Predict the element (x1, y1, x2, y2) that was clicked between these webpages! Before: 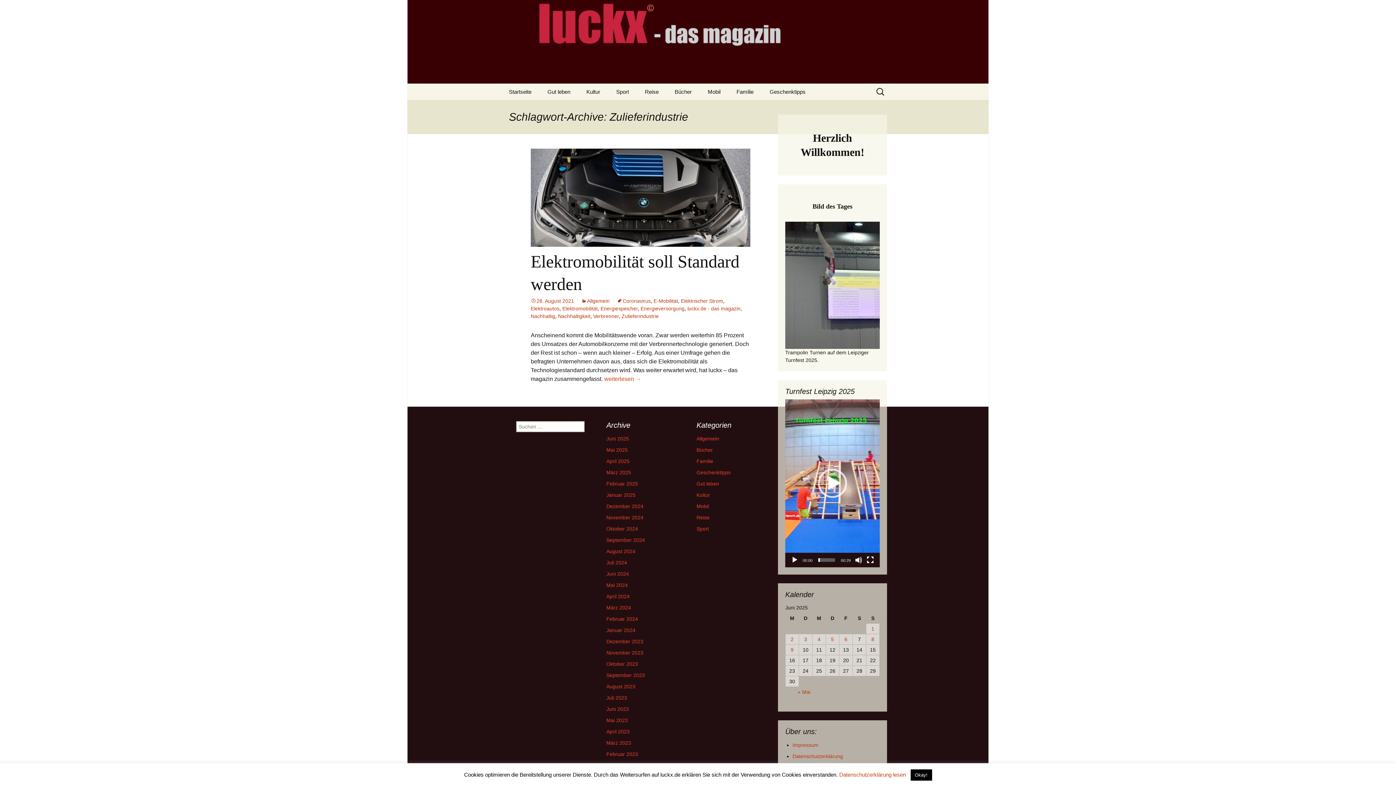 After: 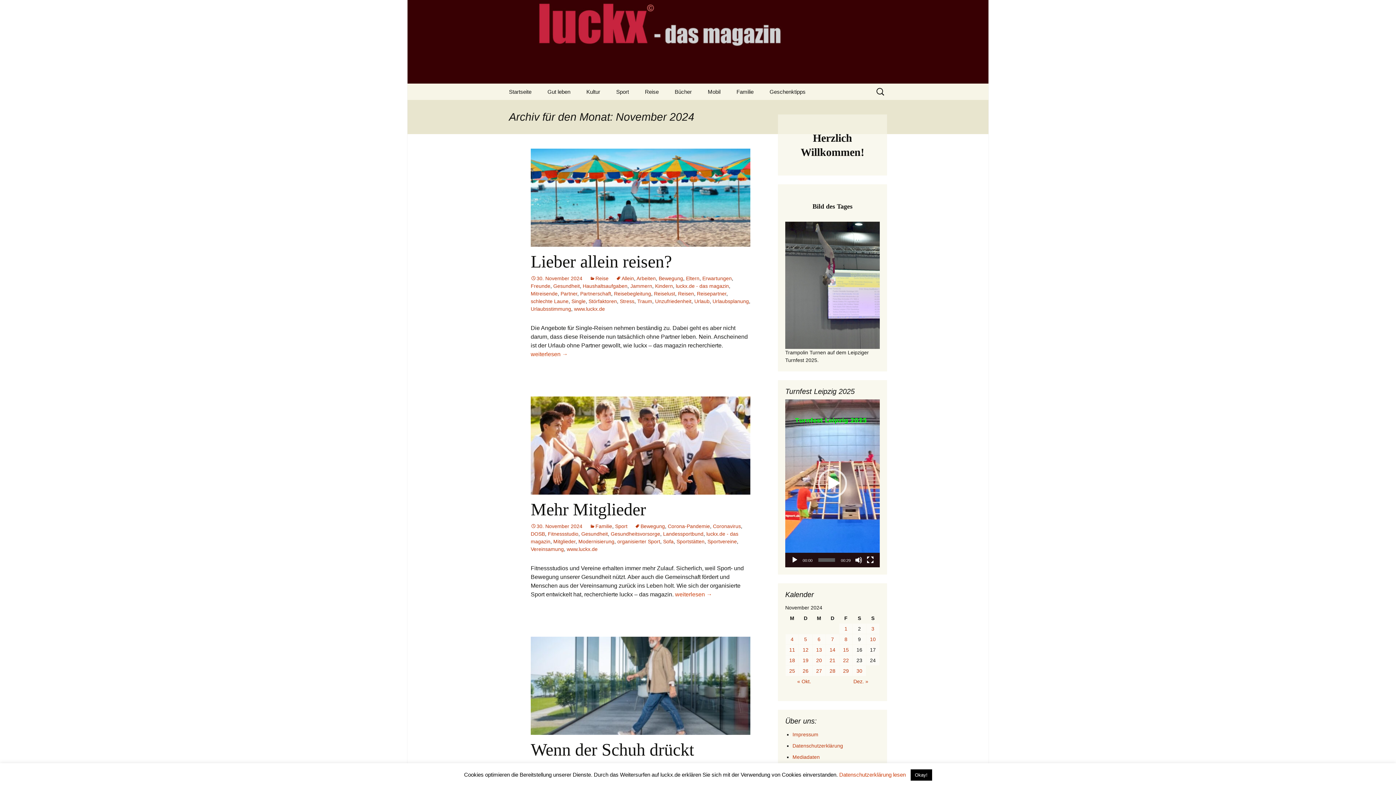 Action: label: November 2024 bbox: (606, 514, 643, 520)